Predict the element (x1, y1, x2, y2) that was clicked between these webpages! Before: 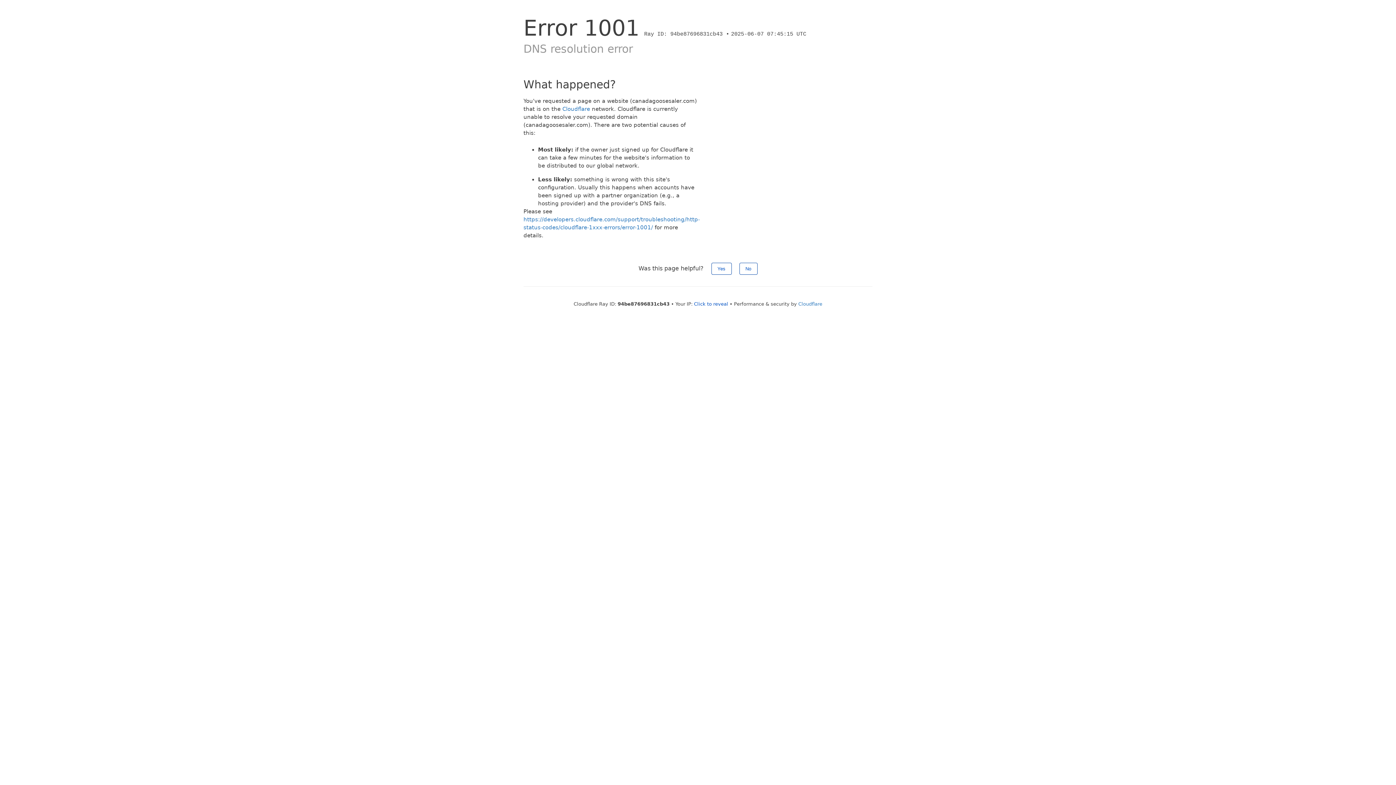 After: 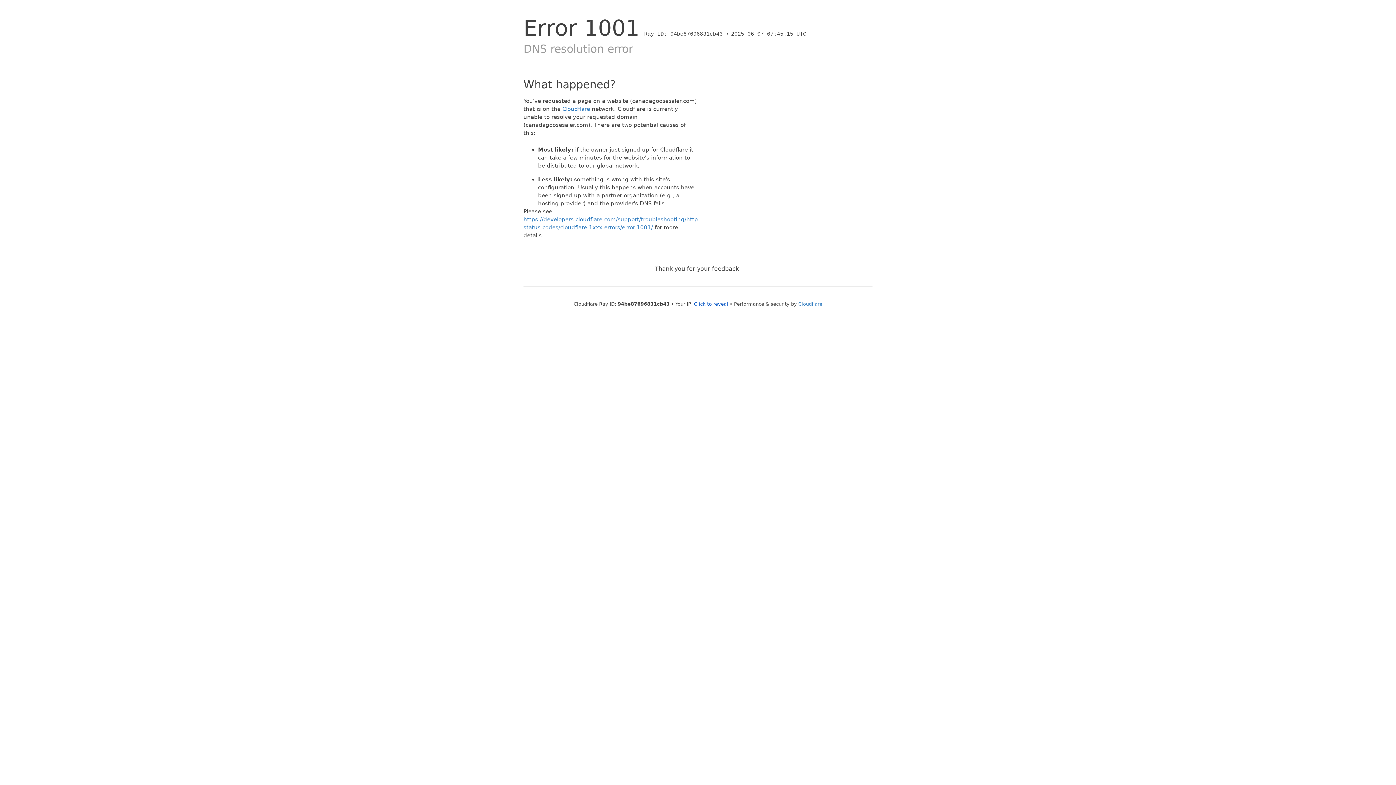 Action: label: No bbox: (739, 262, 757, 274)